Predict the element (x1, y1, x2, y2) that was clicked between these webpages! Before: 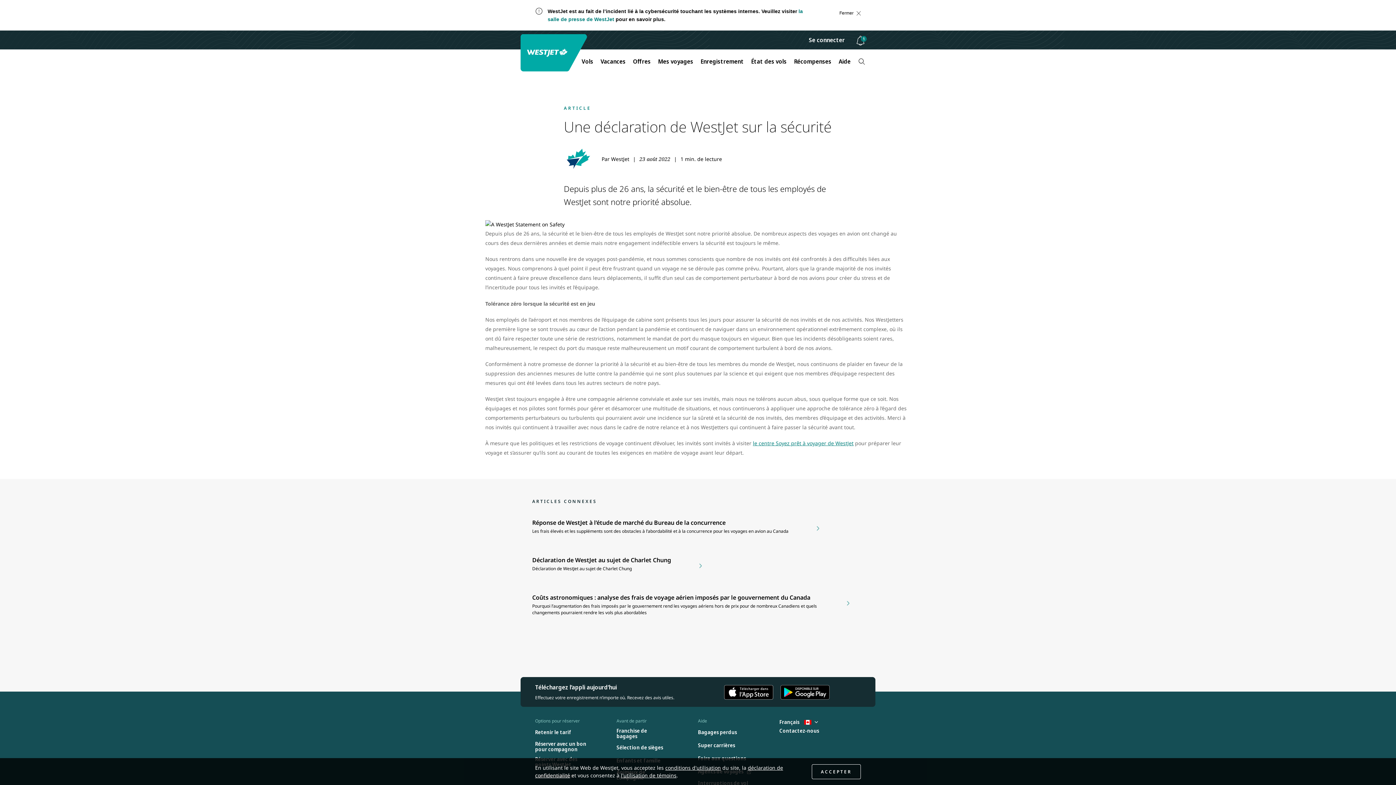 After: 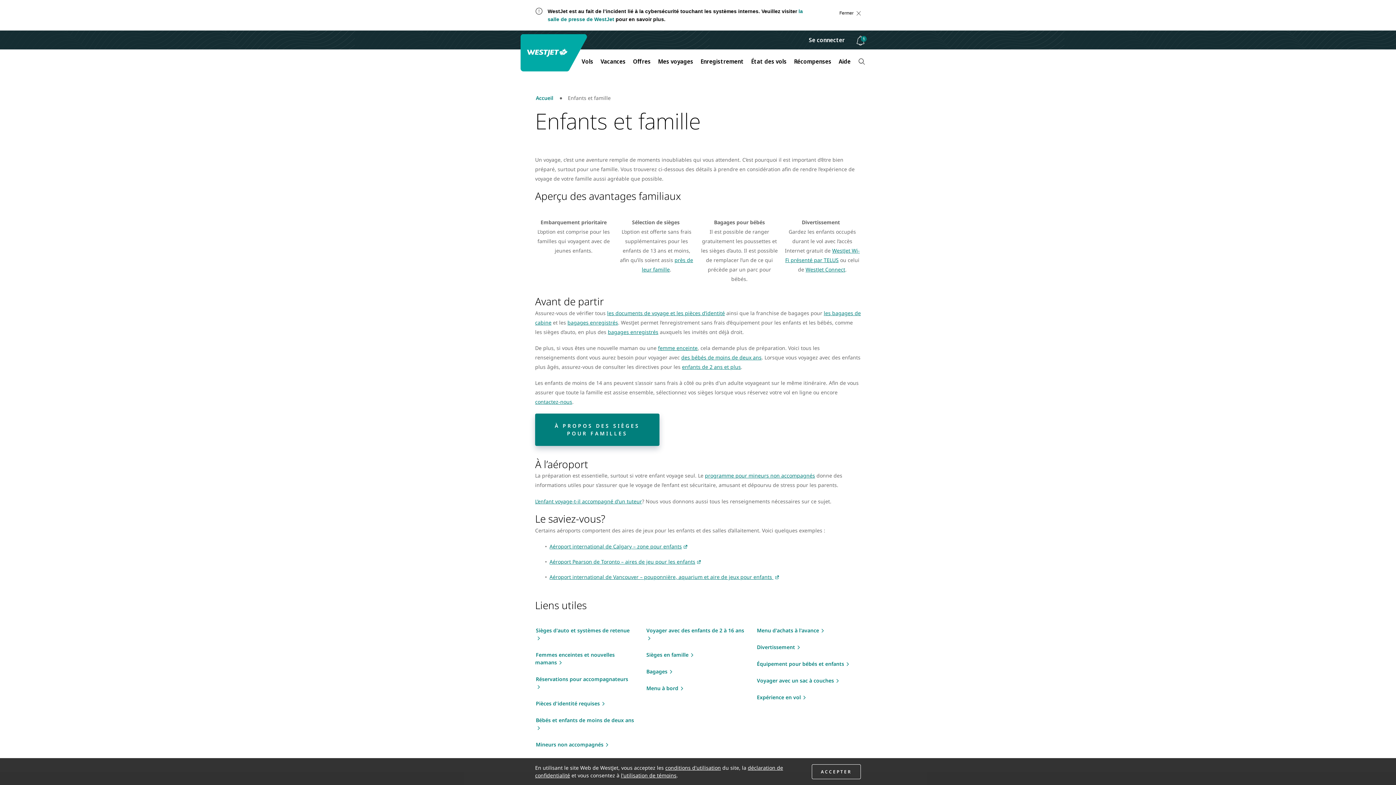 Action: label: Enfants et famille bbox: (616, 756, 660, 765)